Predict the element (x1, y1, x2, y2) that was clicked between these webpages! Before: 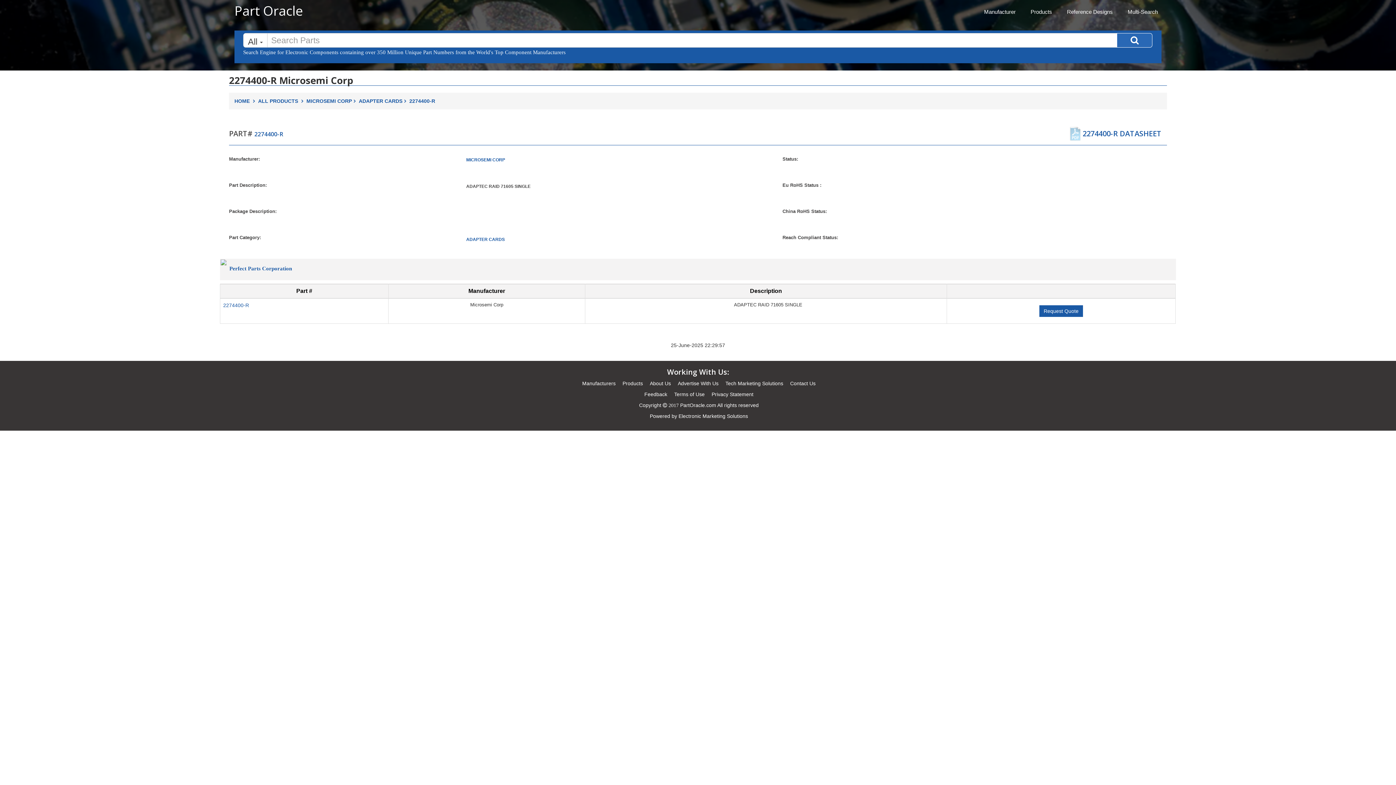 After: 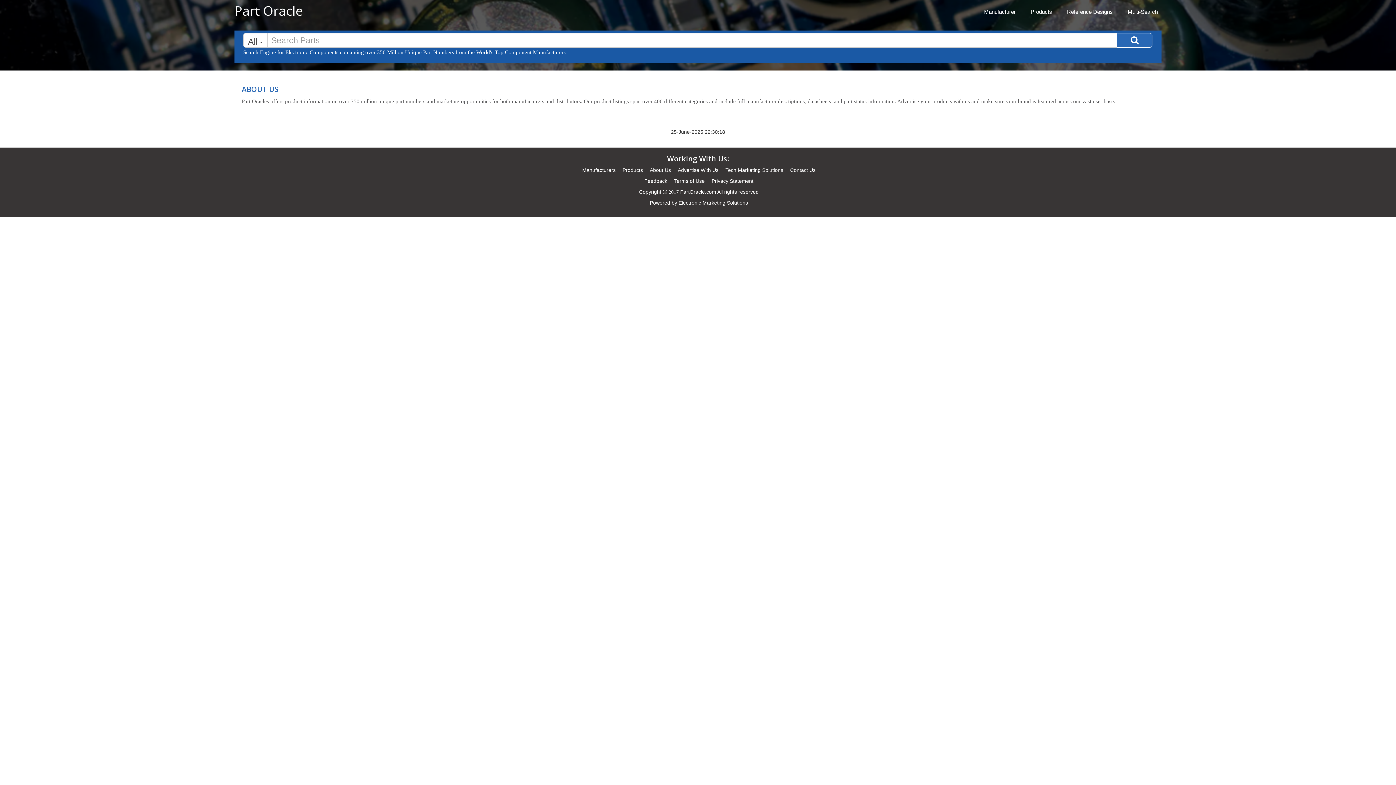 Action: bbox: (650, 380, 671, 386) label: About Us